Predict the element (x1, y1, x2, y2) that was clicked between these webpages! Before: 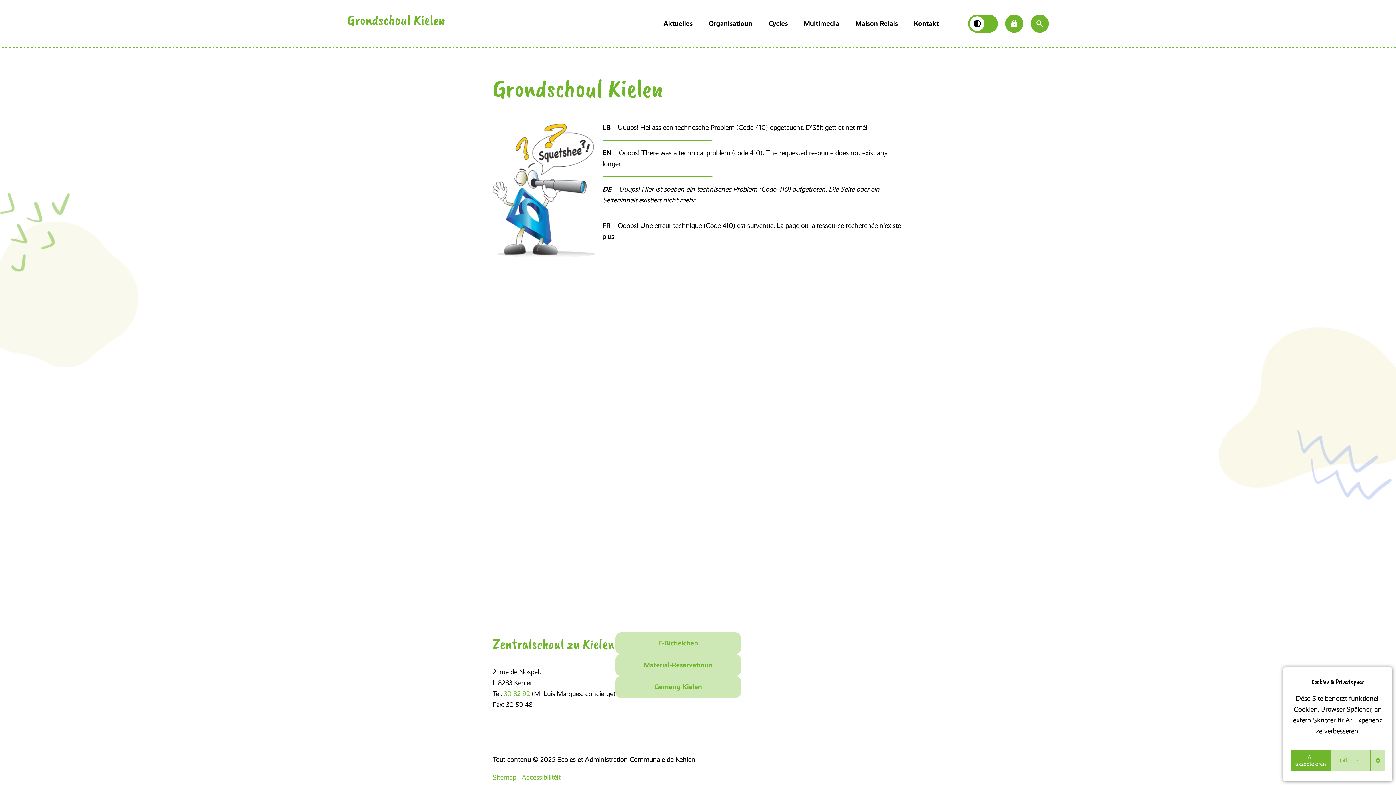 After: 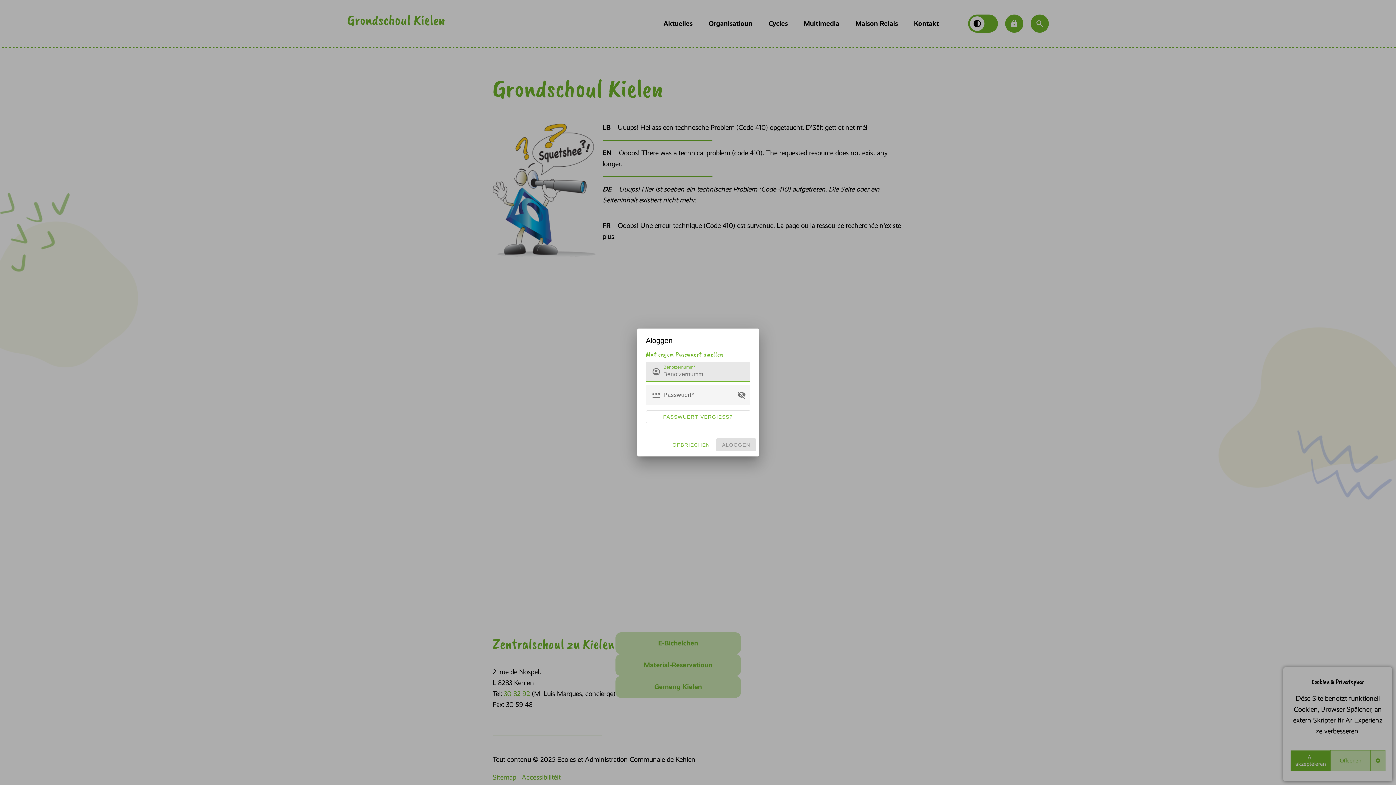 Action: label: Login bbox: (1005, 14, 1023, 32)